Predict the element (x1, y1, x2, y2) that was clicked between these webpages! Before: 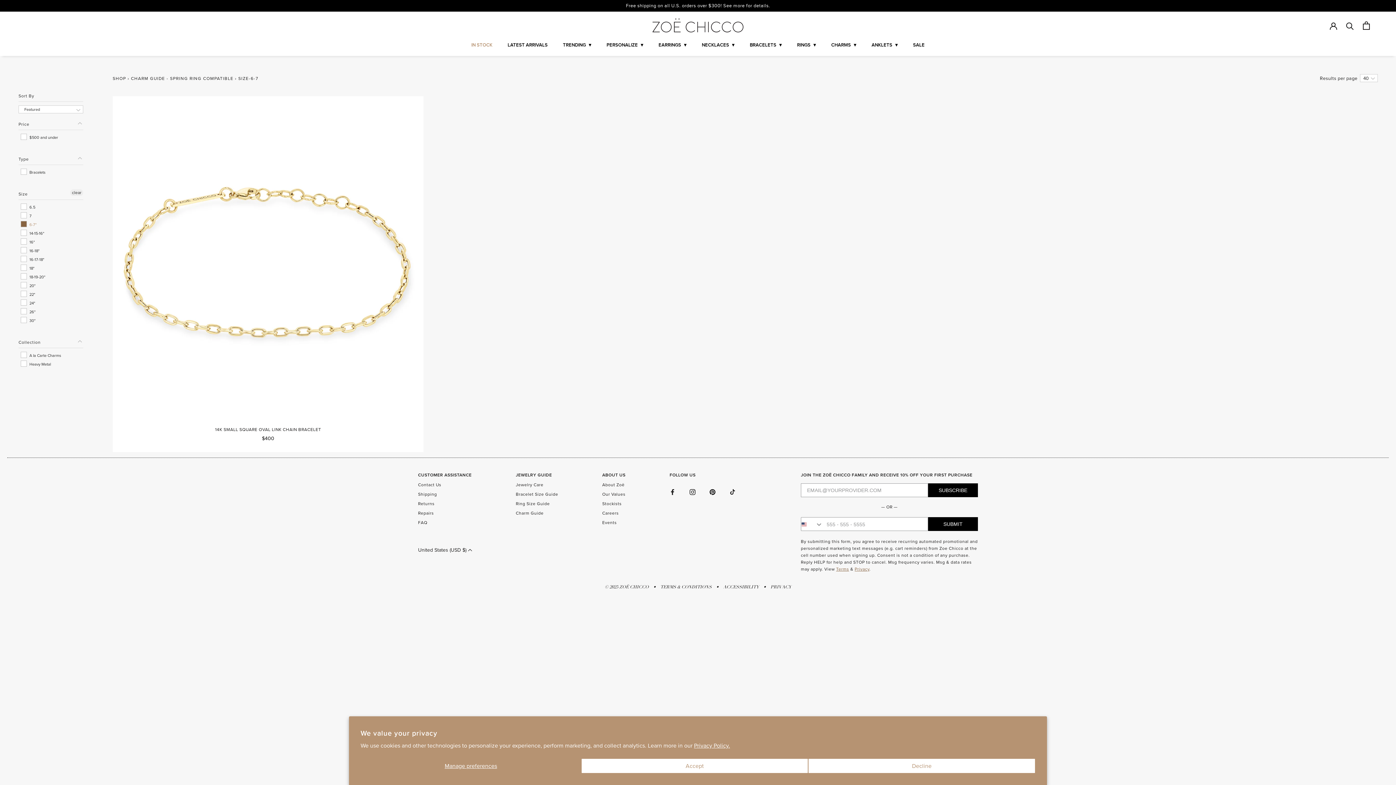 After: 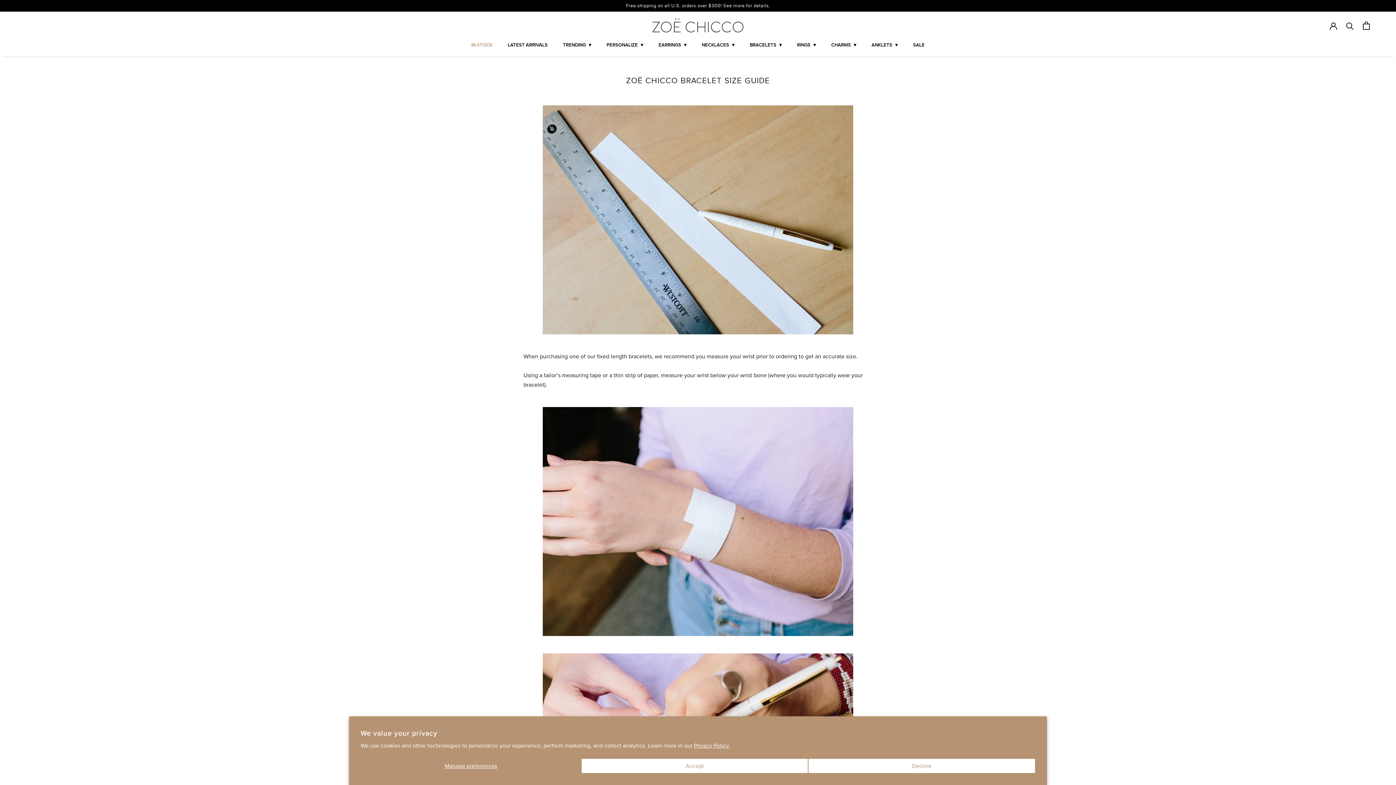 Action: bbox: (515, 489, 558, 499) label: Bracelet Size Guide